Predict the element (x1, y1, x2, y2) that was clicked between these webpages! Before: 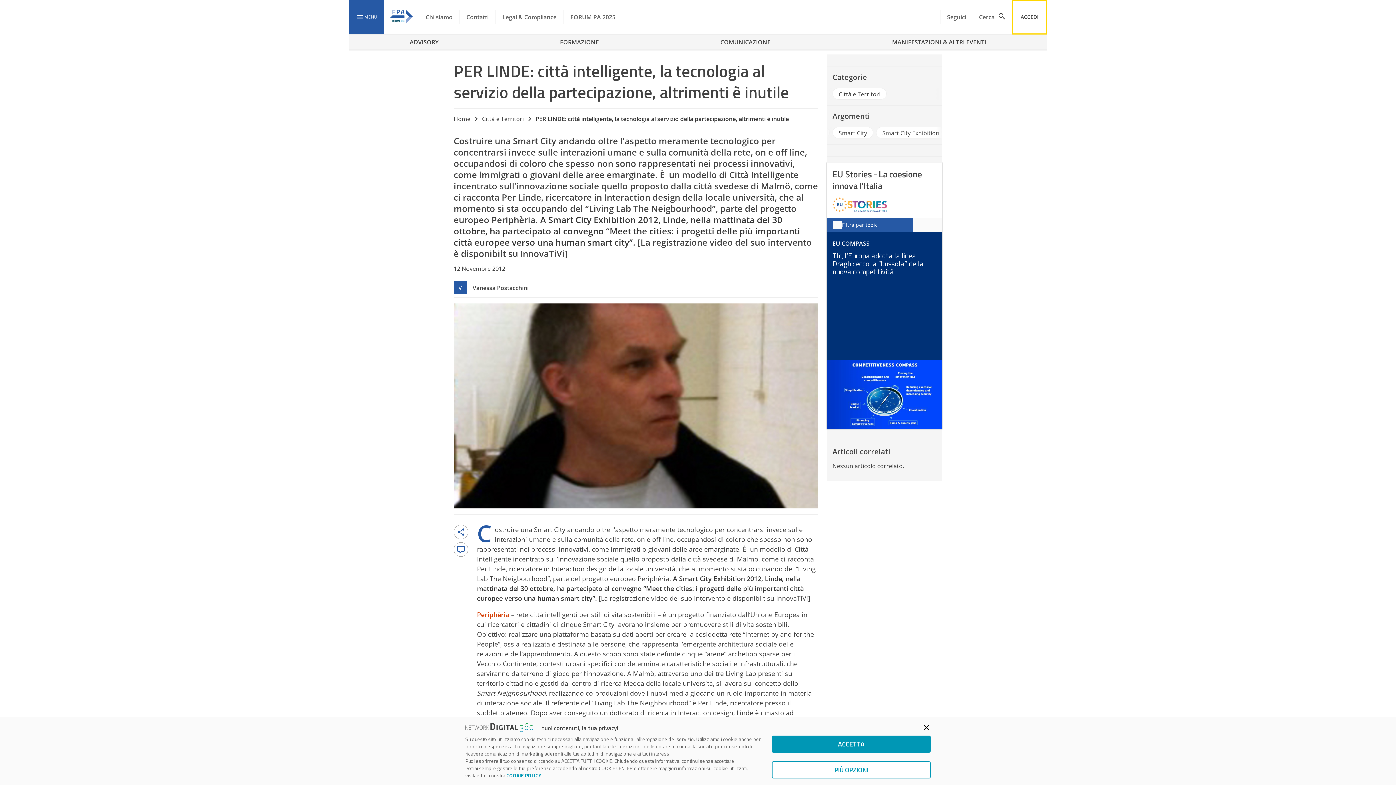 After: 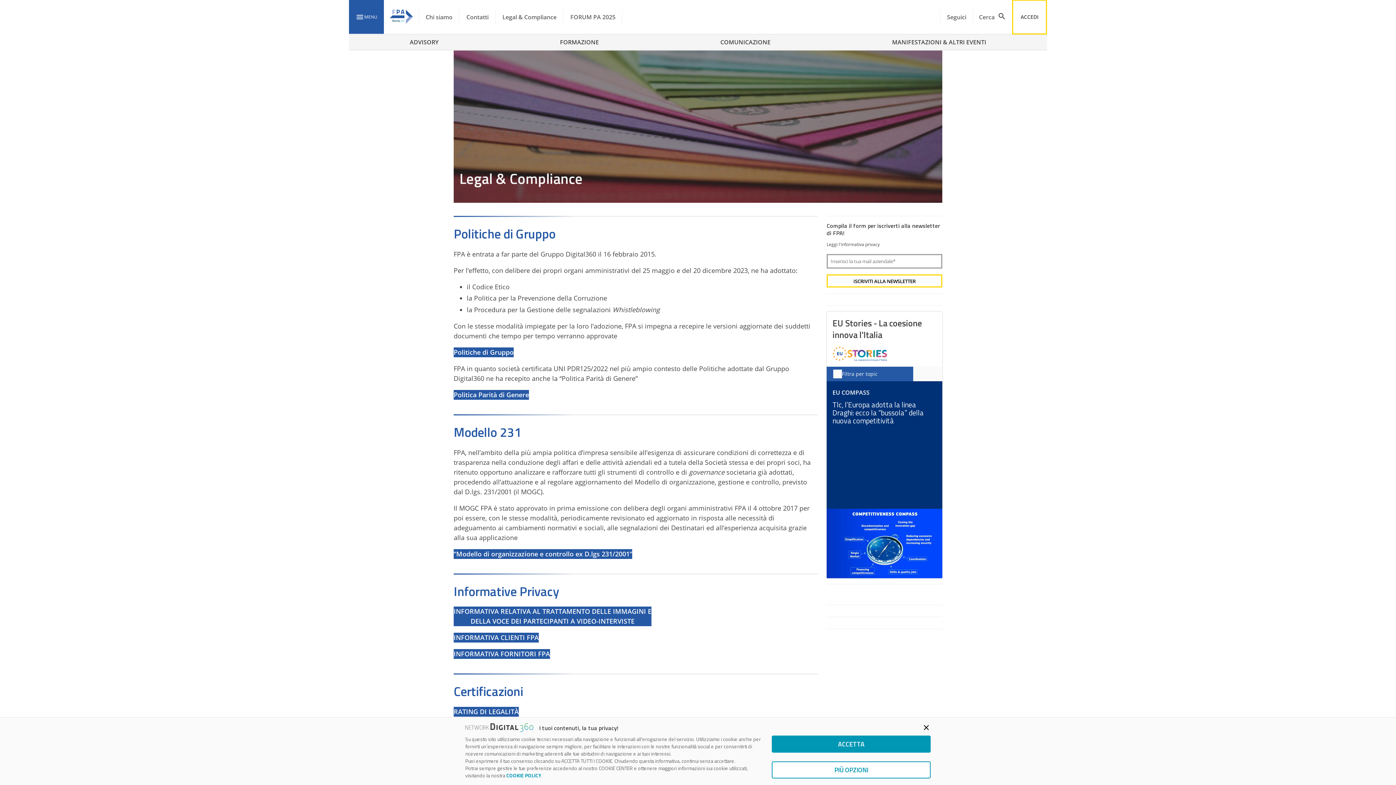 Action: label: Legal & Compliance bbox: (495, 0, 563, 34)